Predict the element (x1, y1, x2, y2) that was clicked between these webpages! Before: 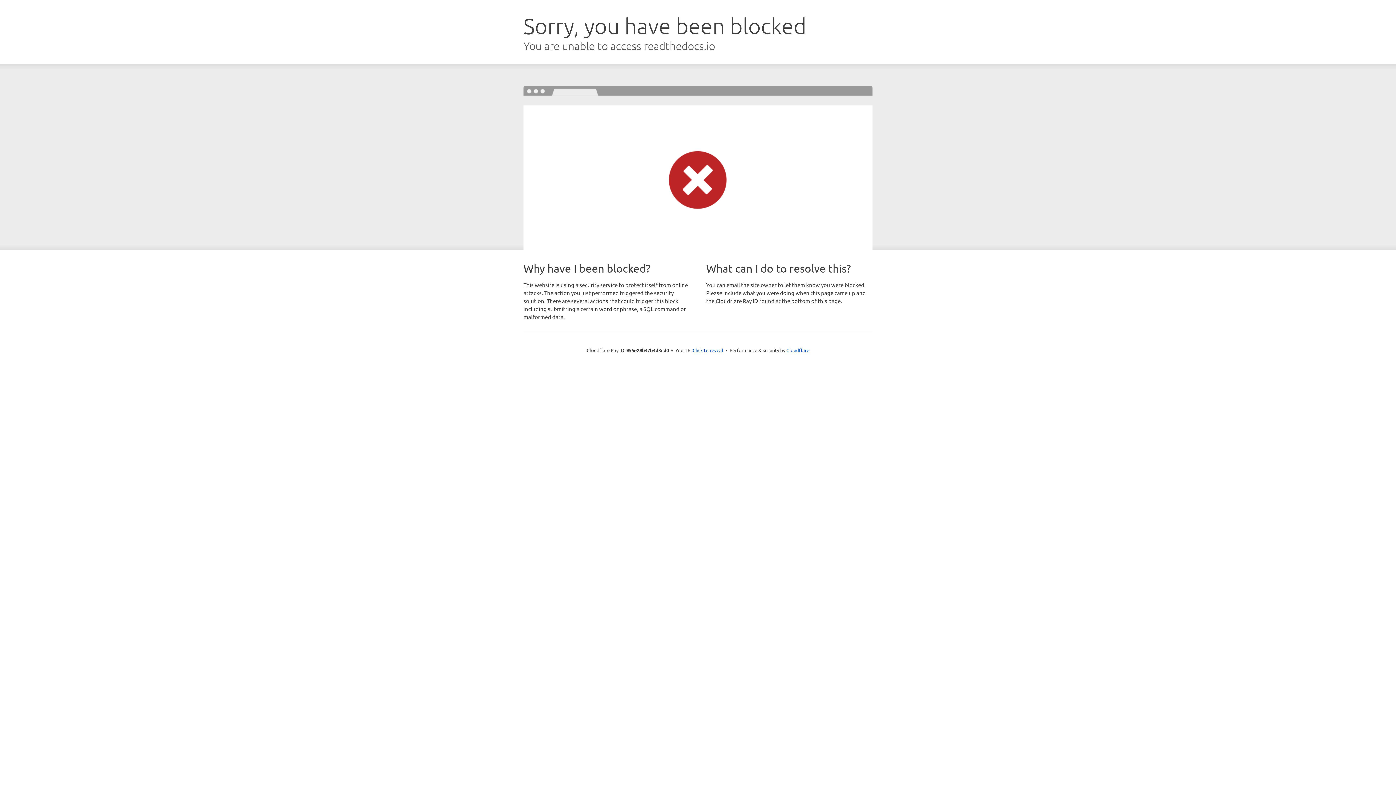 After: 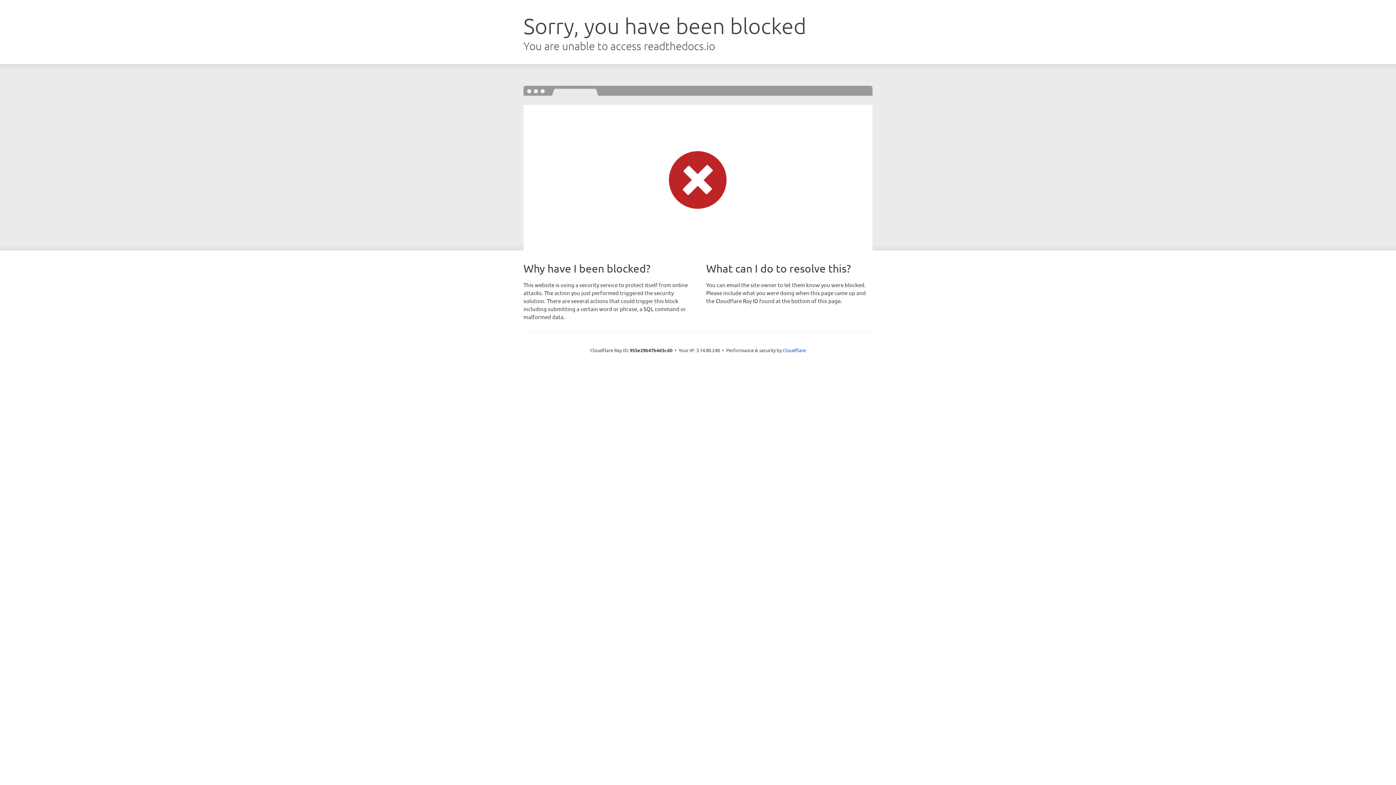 Action: bbox: (692, 346, 723, 353) label: Click to reveal